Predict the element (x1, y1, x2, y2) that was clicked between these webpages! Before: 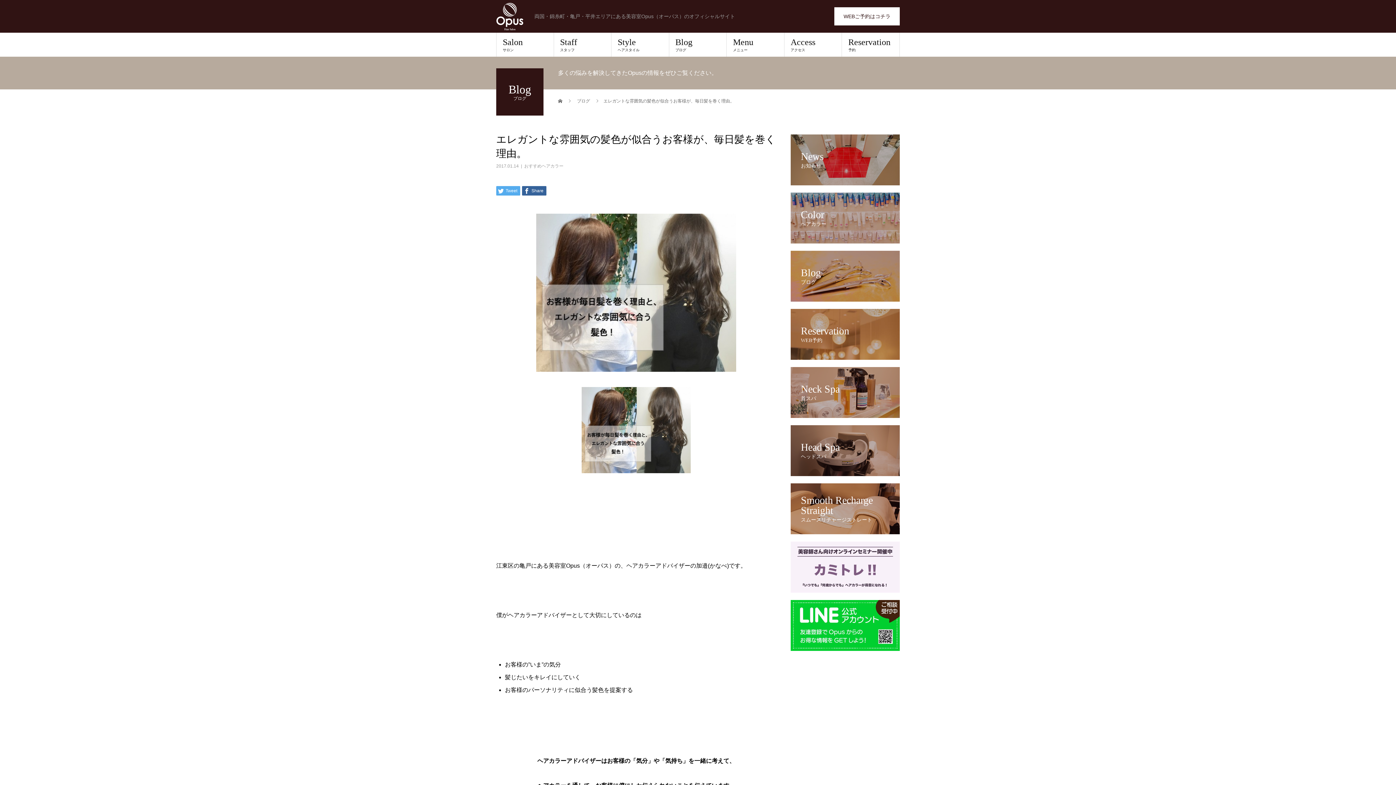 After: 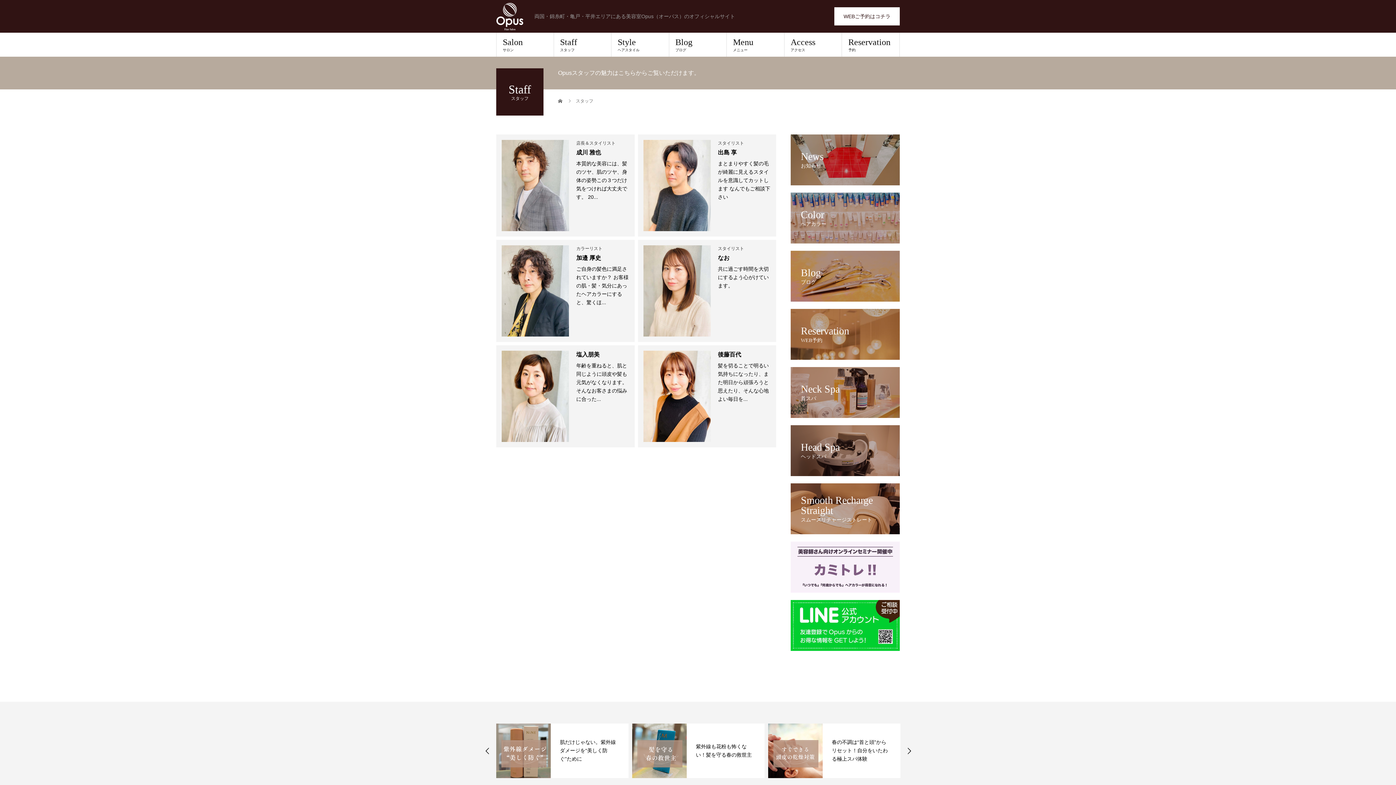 Action: label: Staff
スタッフ bbox: (554, 32, 611, 56)